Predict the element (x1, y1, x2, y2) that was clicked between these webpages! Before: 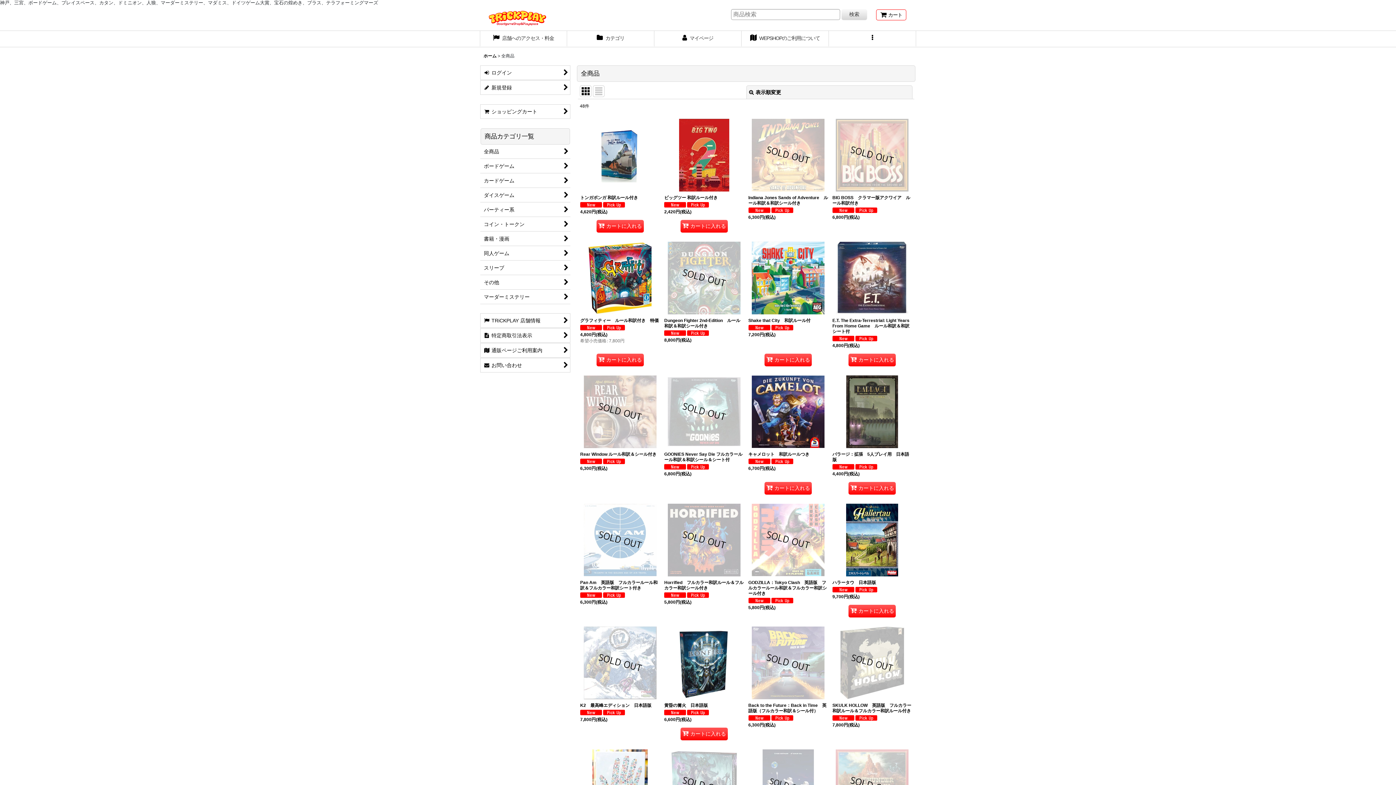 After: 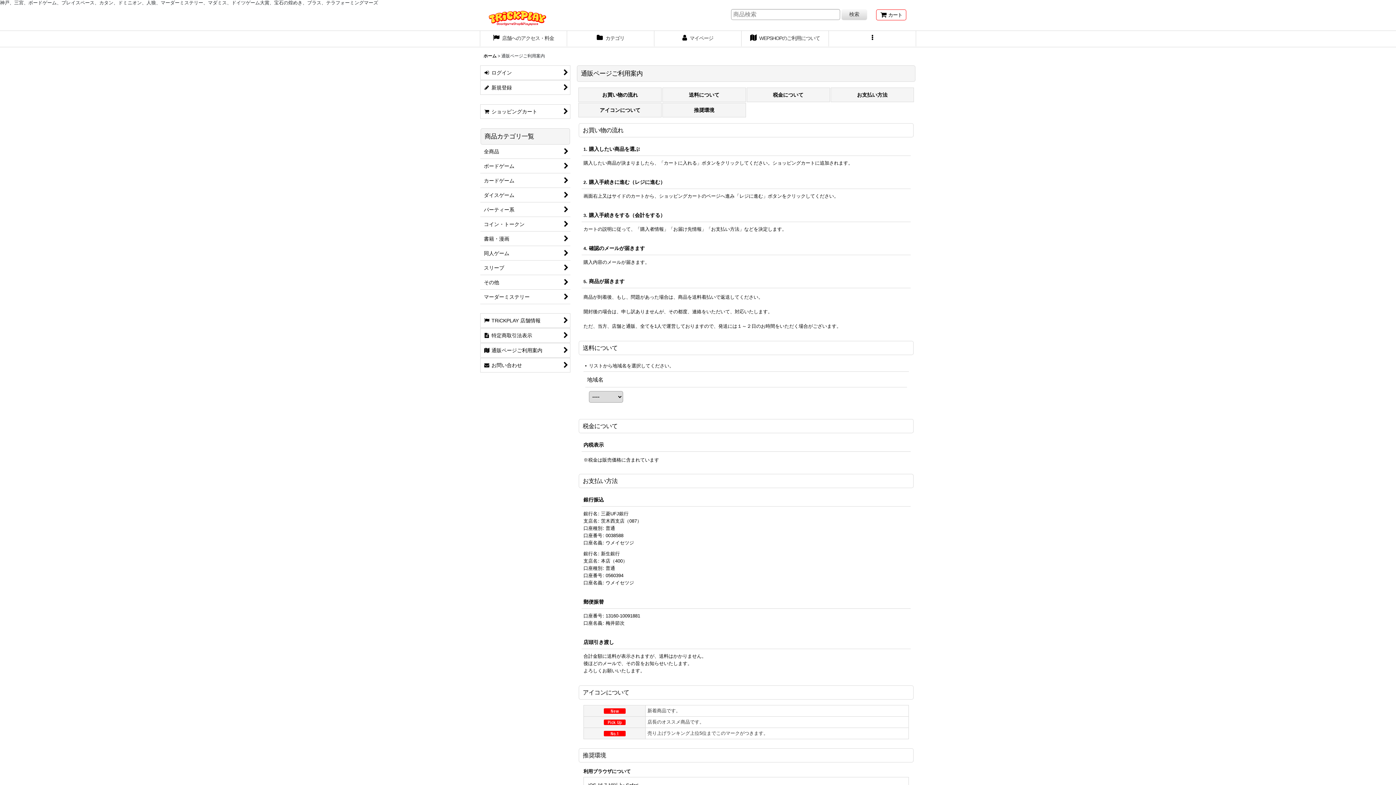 Action: label:  WEPSHOPのご利用について bbox: (741, 30, 829, 46)